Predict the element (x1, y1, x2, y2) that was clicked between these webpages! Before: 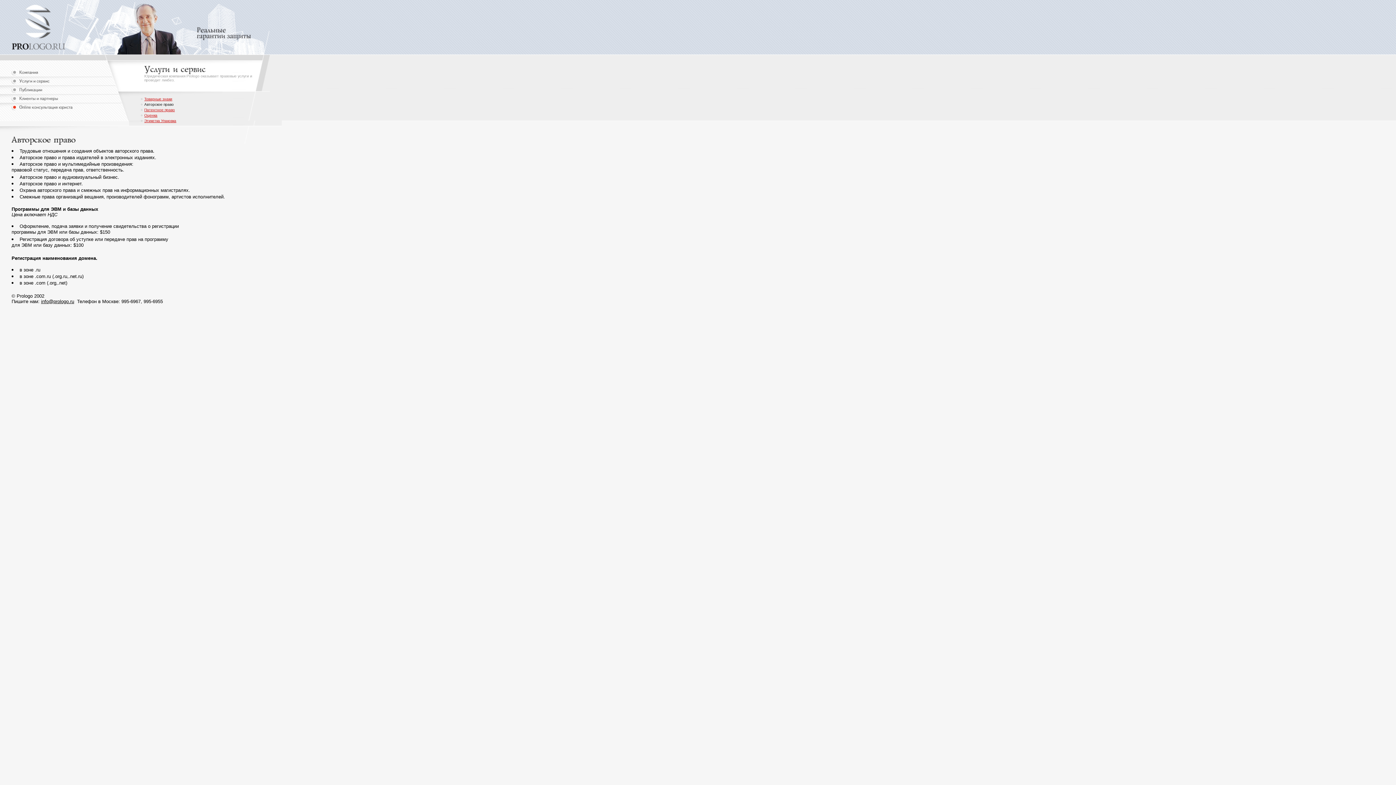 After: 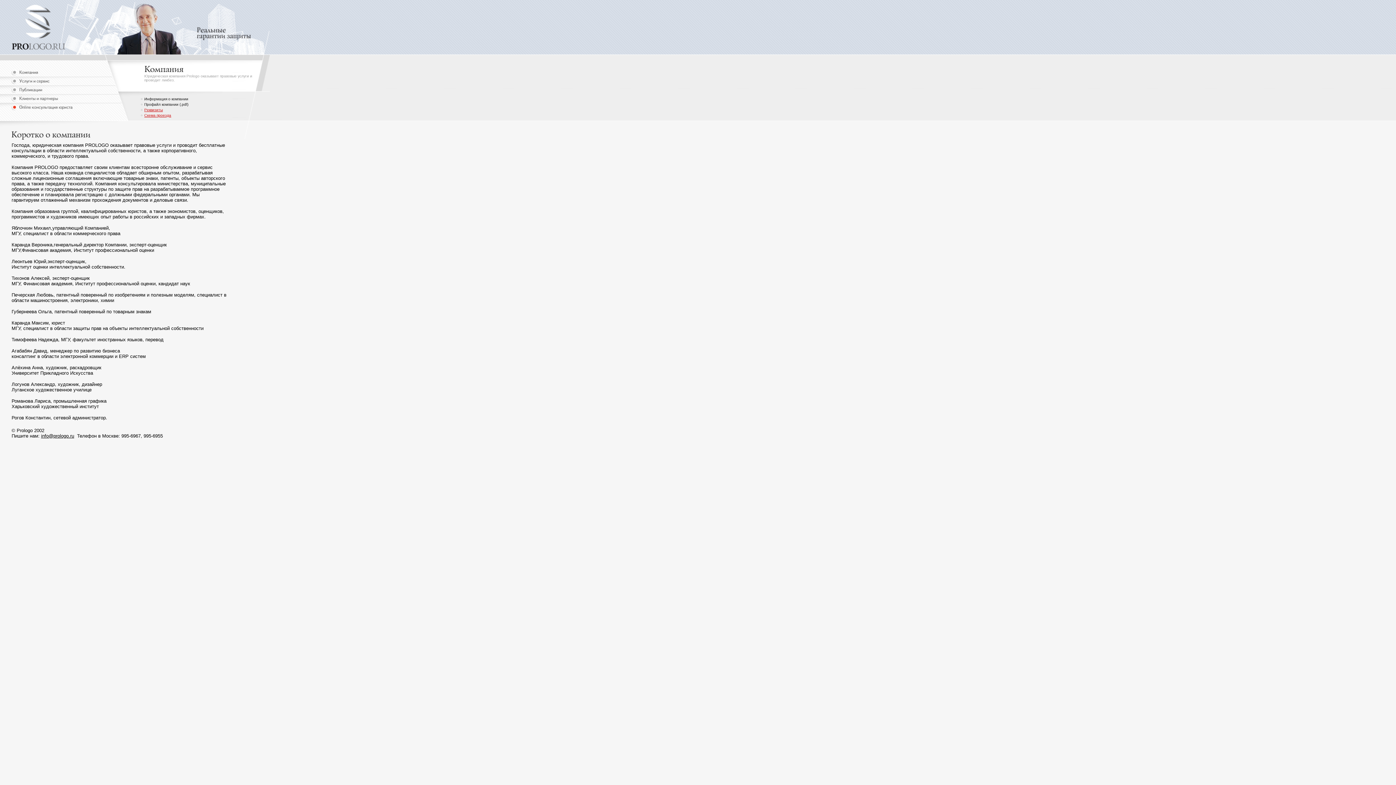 Action: bbox: (0, 71, 129, 77)